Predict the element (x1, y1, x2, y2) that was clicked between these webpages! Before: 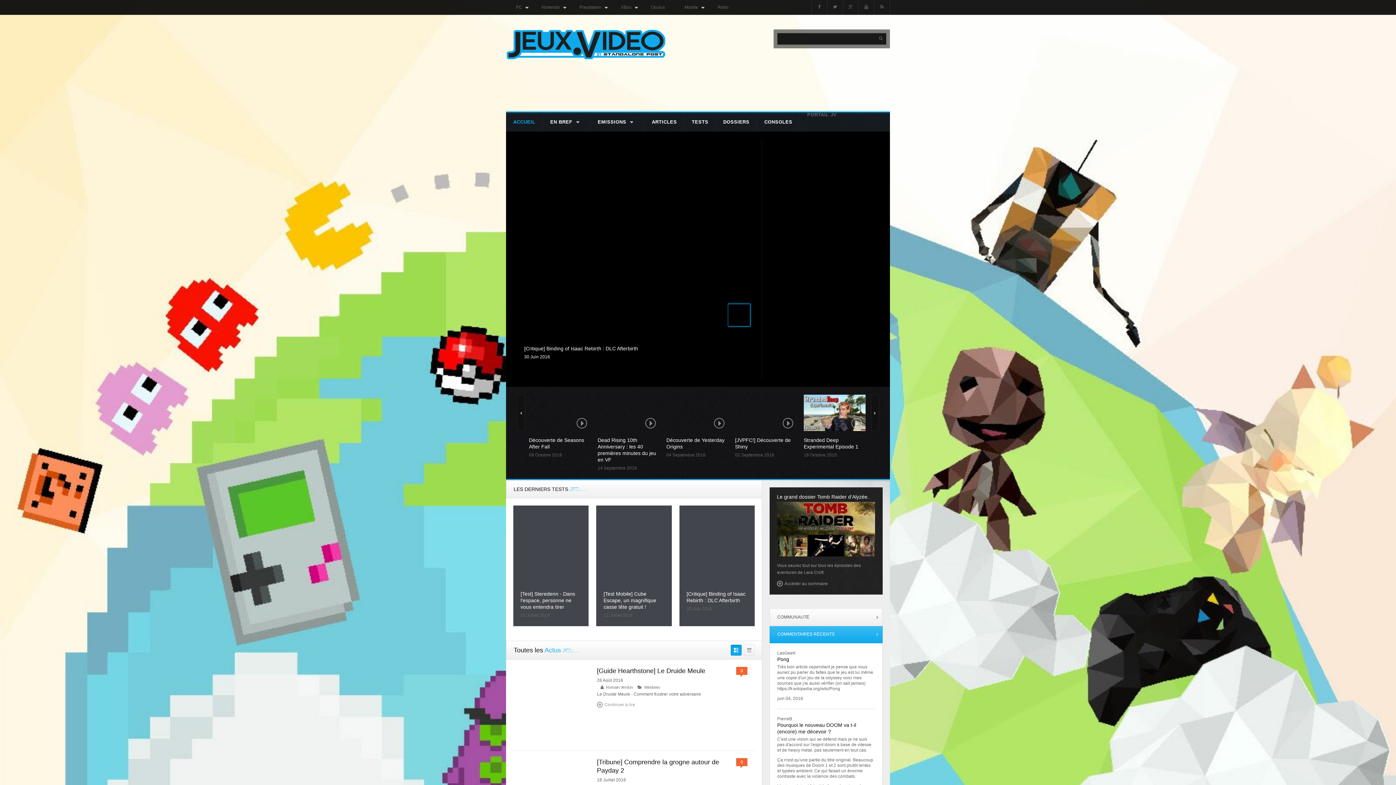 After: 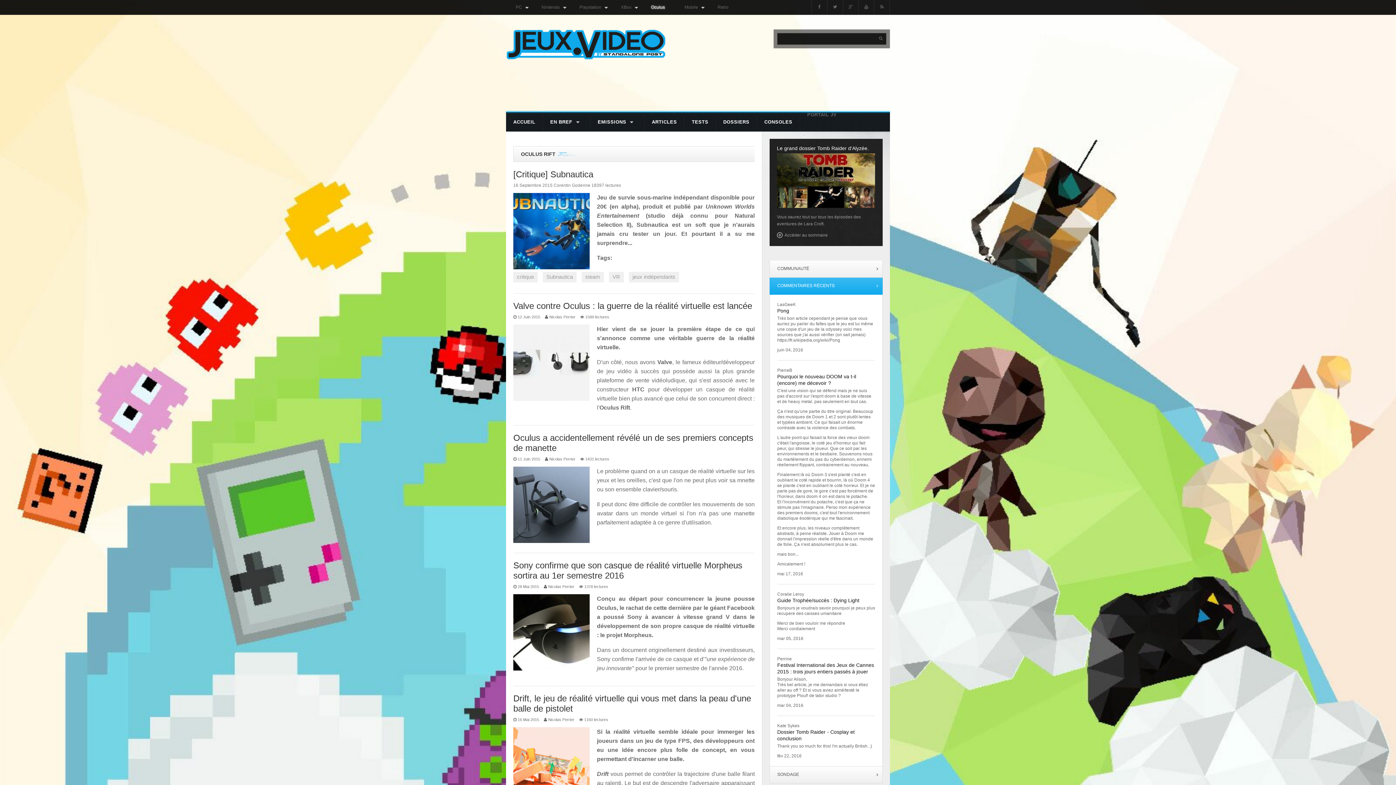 Action: label: Oculus bbox: (646, 0, 669, 14)